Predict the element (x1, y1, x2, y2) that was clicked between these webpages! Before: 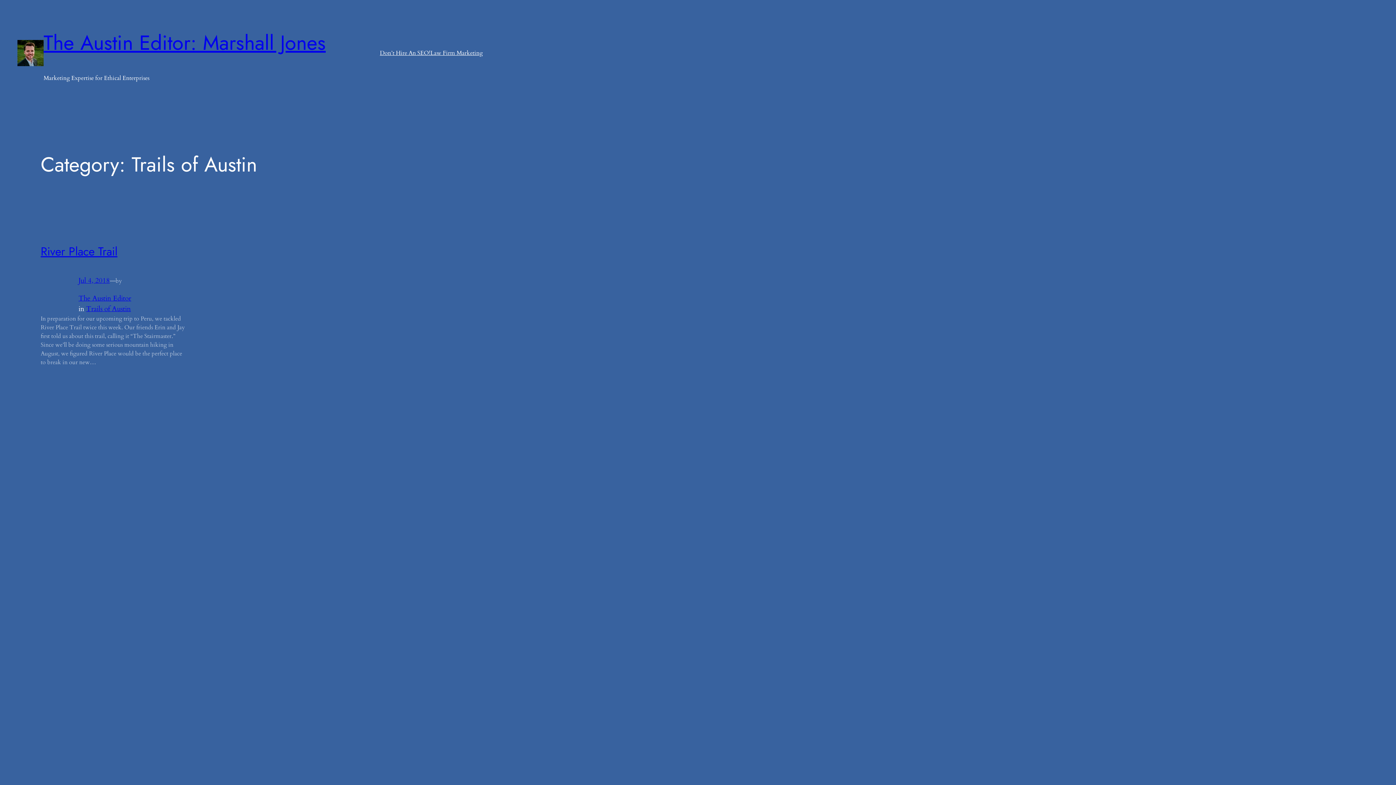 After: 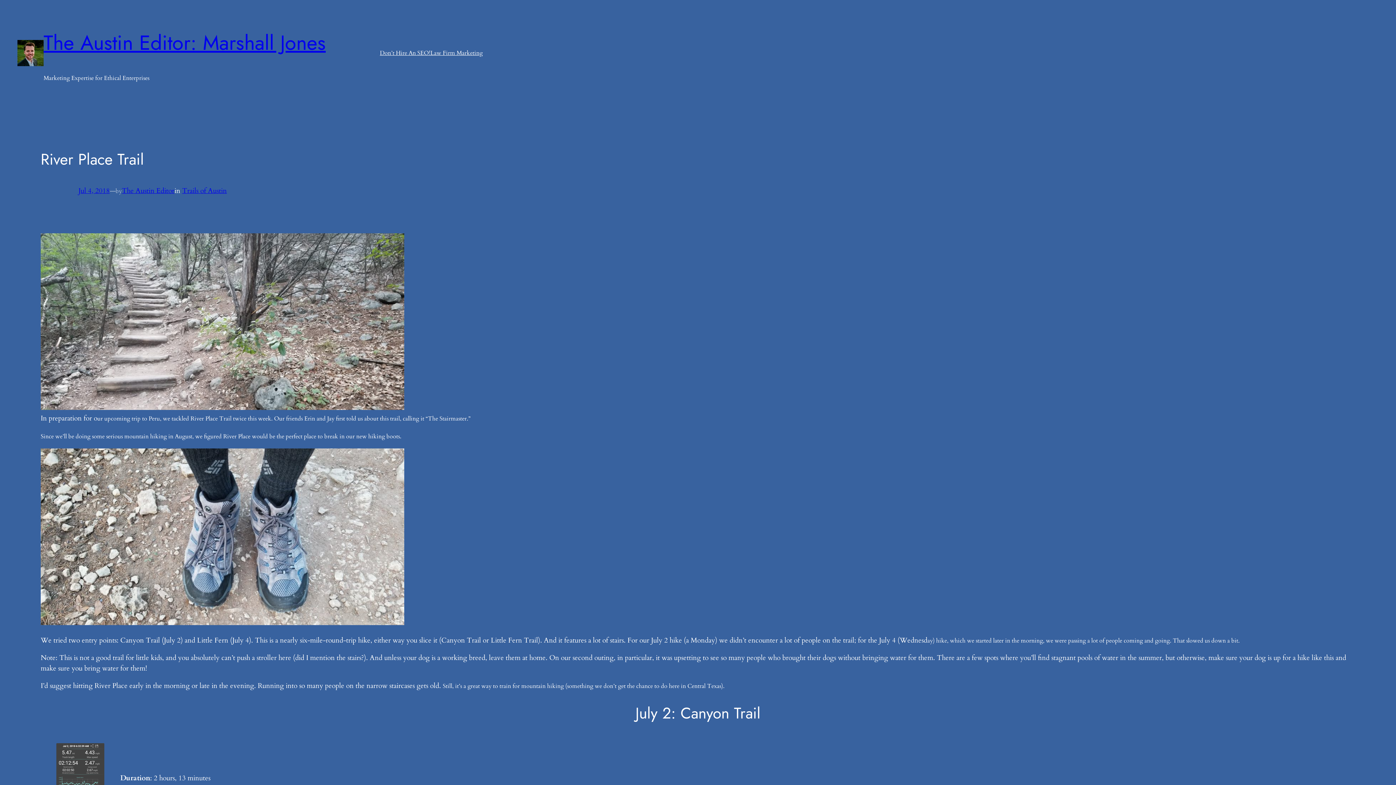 Action: label: Jul 4, 2018 bbox: (78, 276, 109, 285)